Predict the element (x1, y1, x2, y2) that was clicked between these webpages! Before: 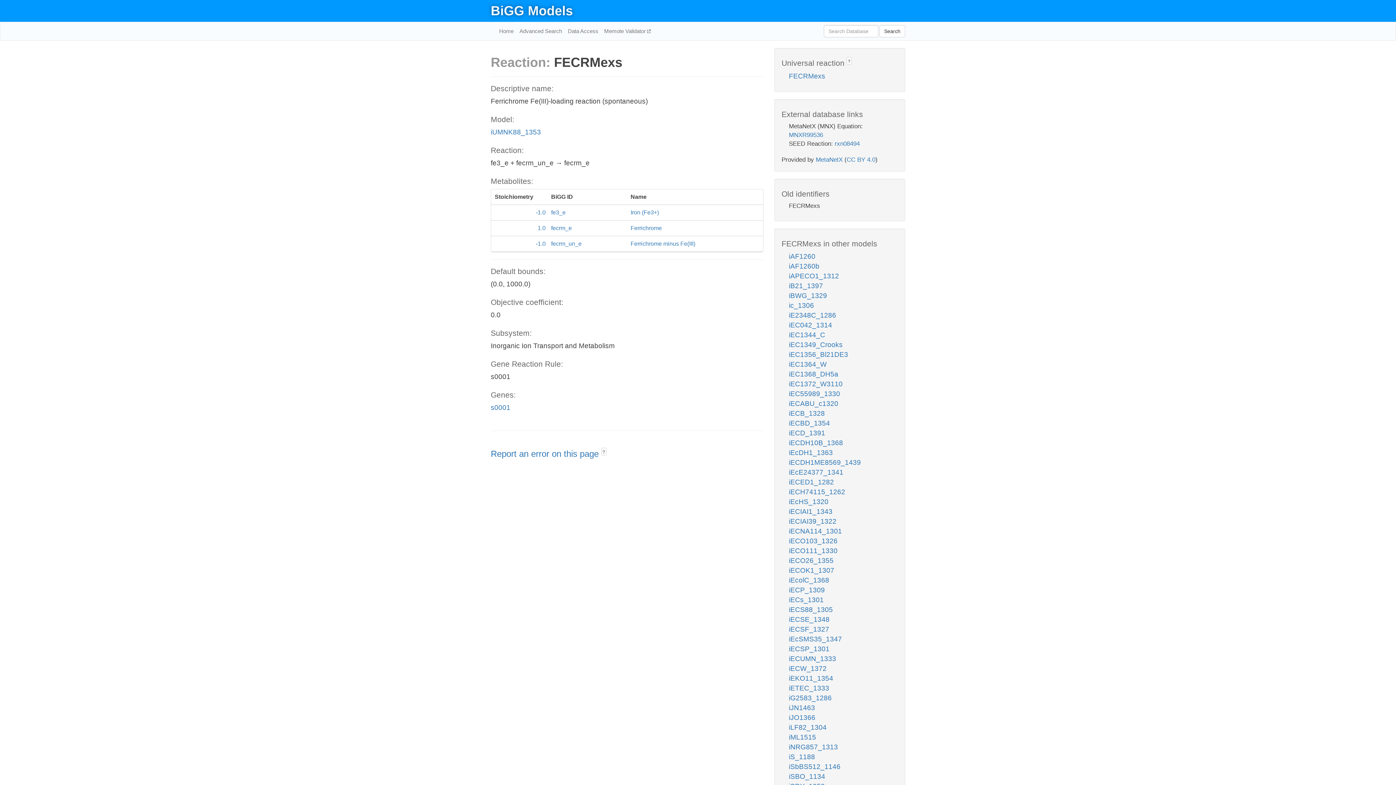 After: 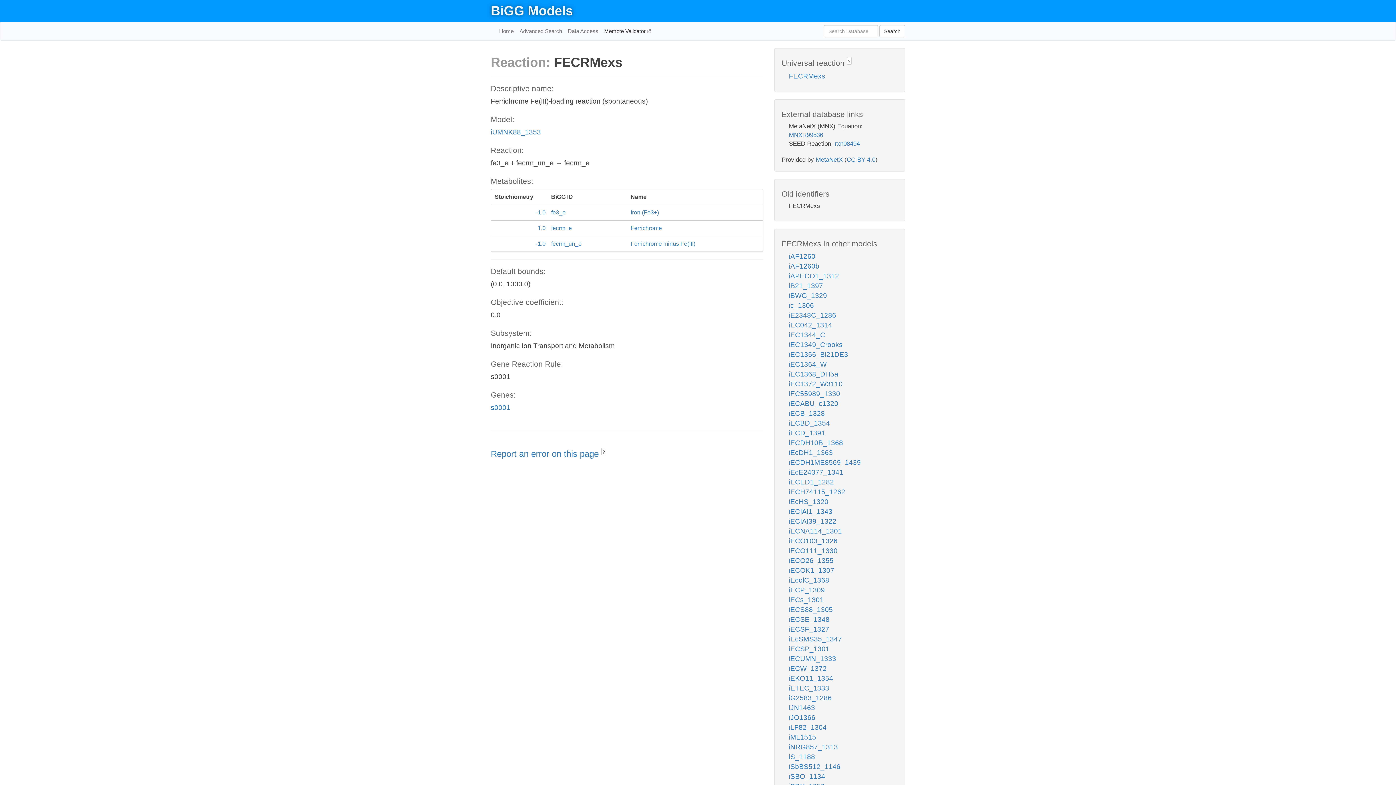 Action: label: Memote Validator  bbox: (601, 22, 653, 40)